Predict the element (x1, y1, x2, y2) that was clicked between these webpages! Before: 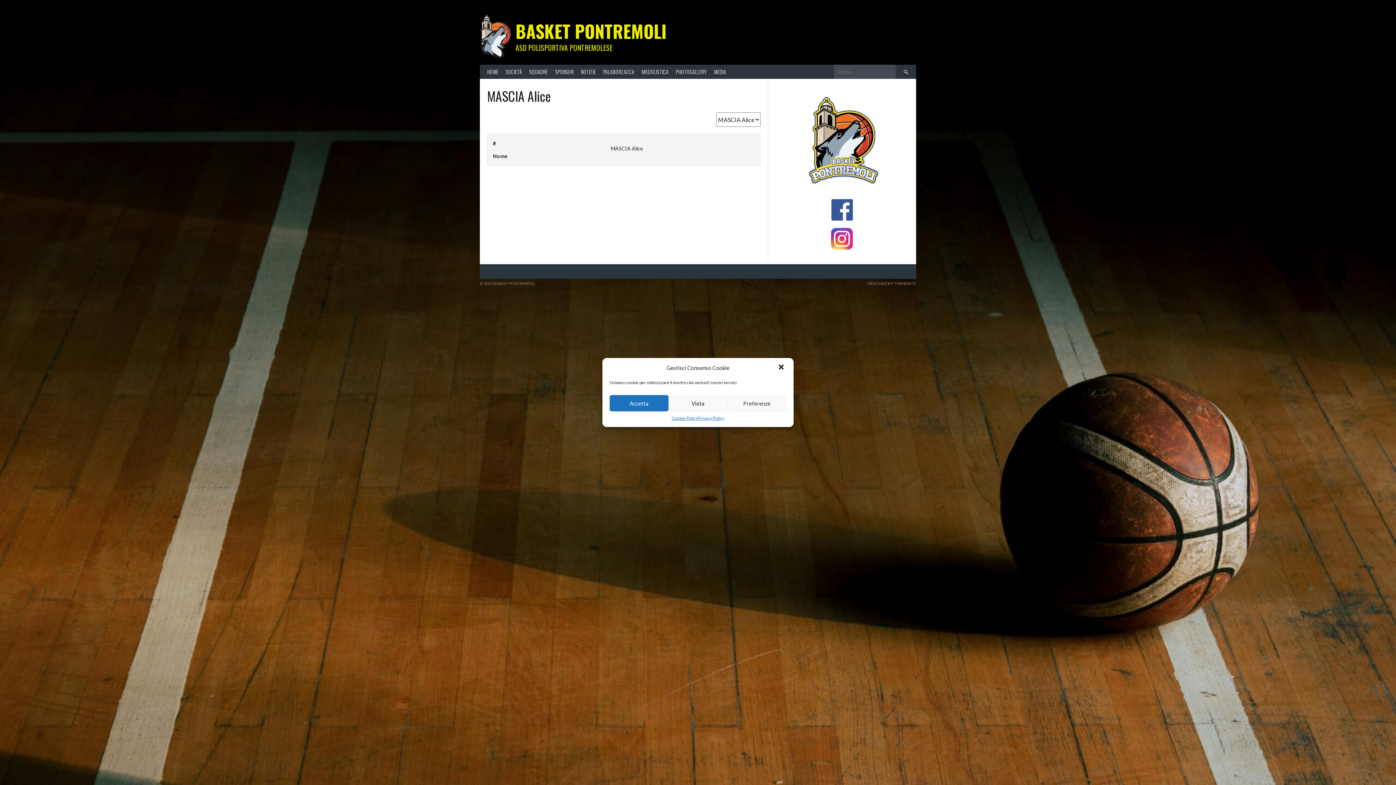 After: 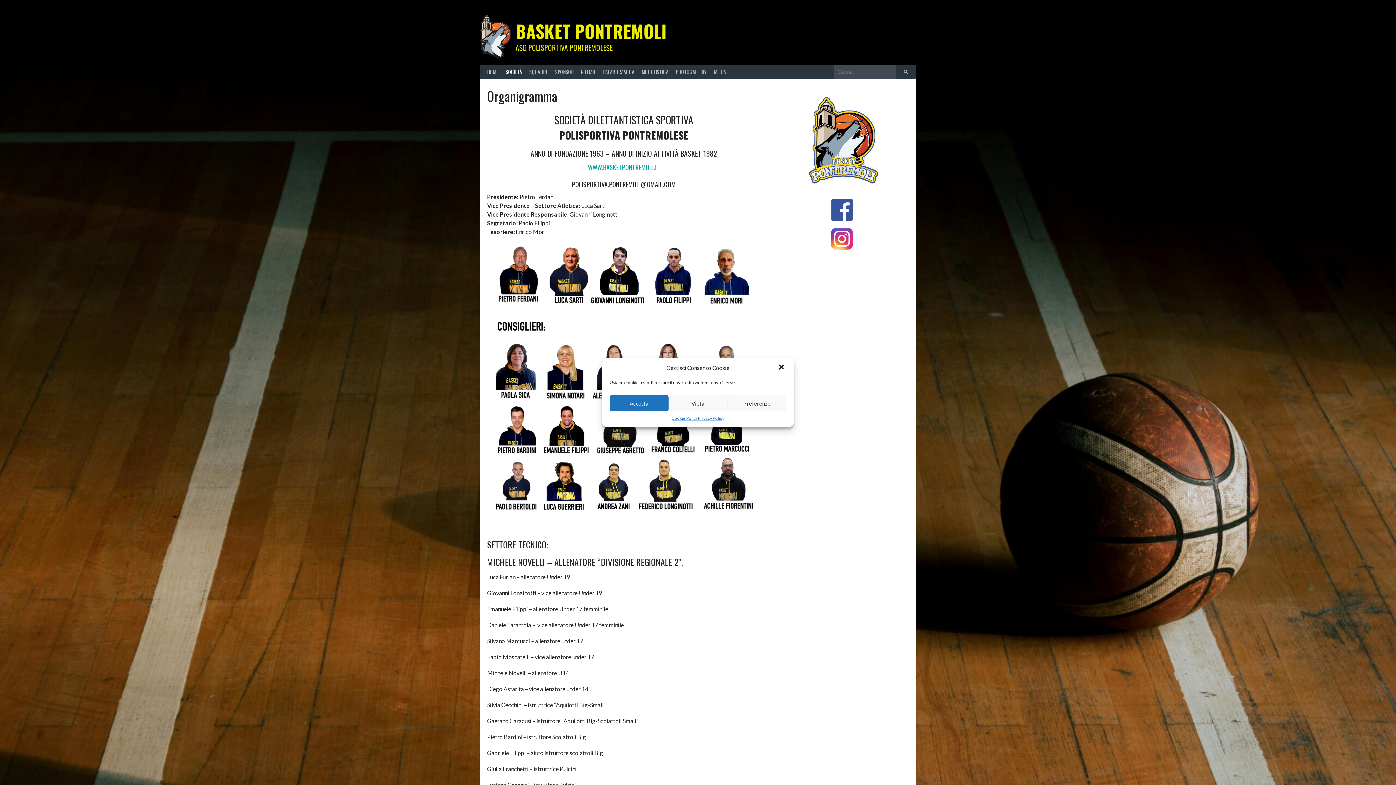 Action: label: SOCIETÀ bbox: (502, 64, 525, 78)